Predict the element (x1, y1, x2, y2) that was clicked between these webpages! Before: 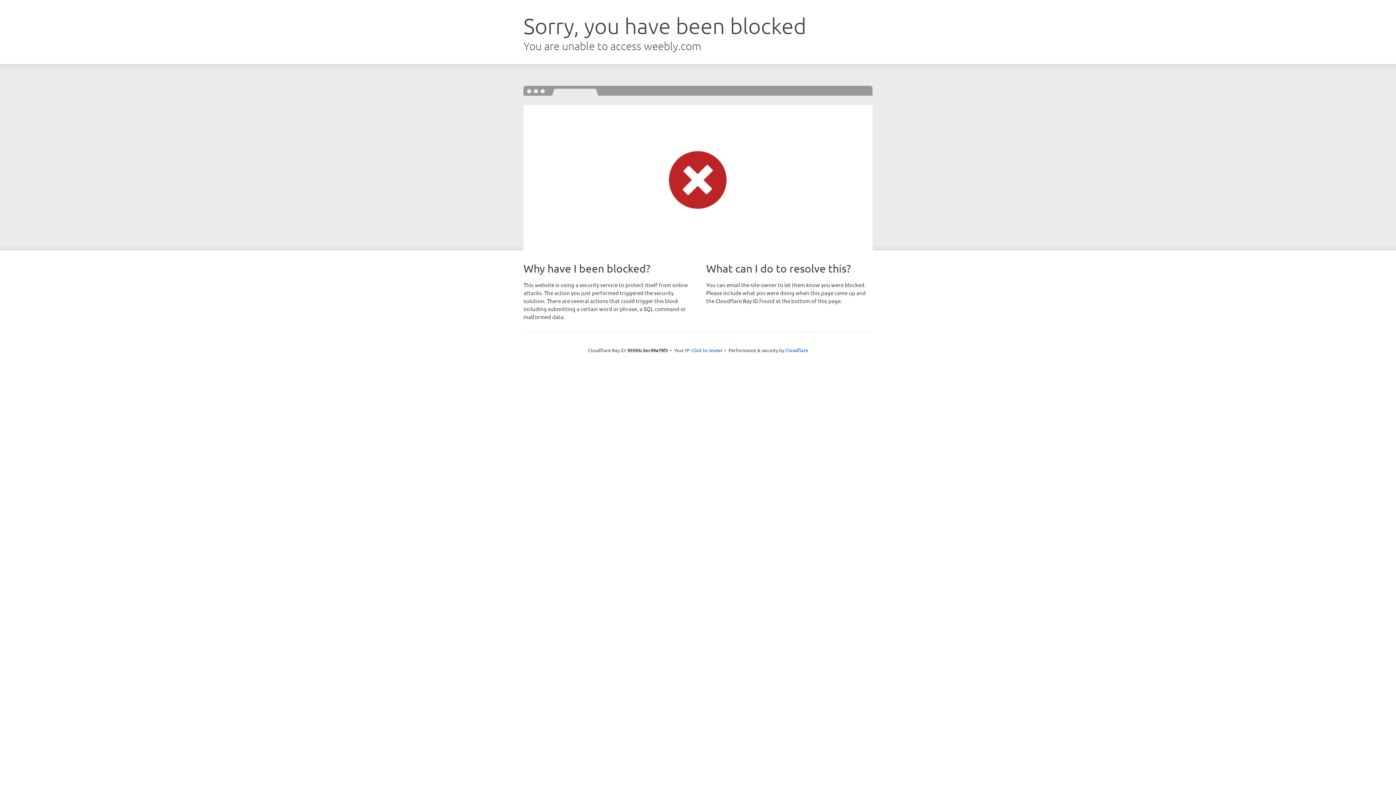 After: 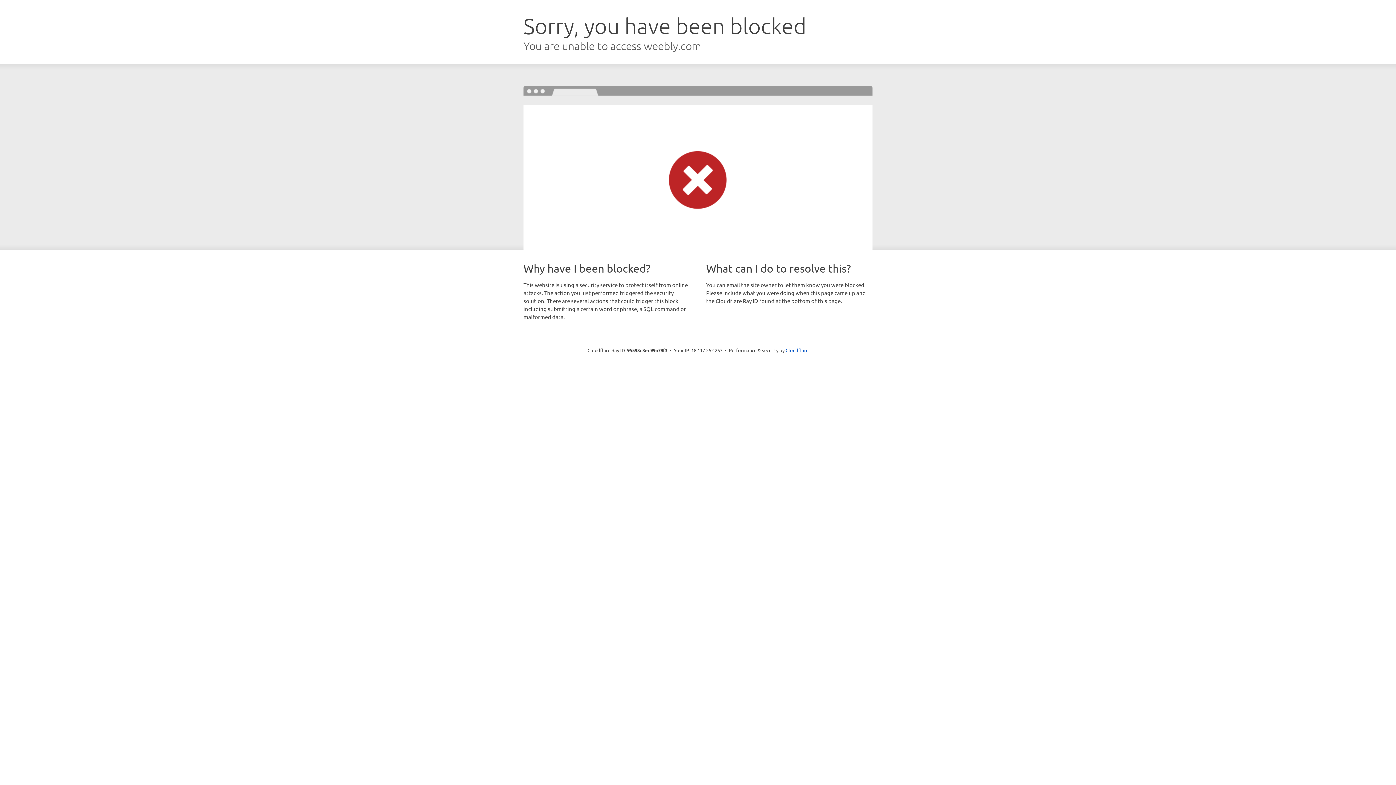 Action: label: Click to reveal bbox: (691, 346, 722, 353)